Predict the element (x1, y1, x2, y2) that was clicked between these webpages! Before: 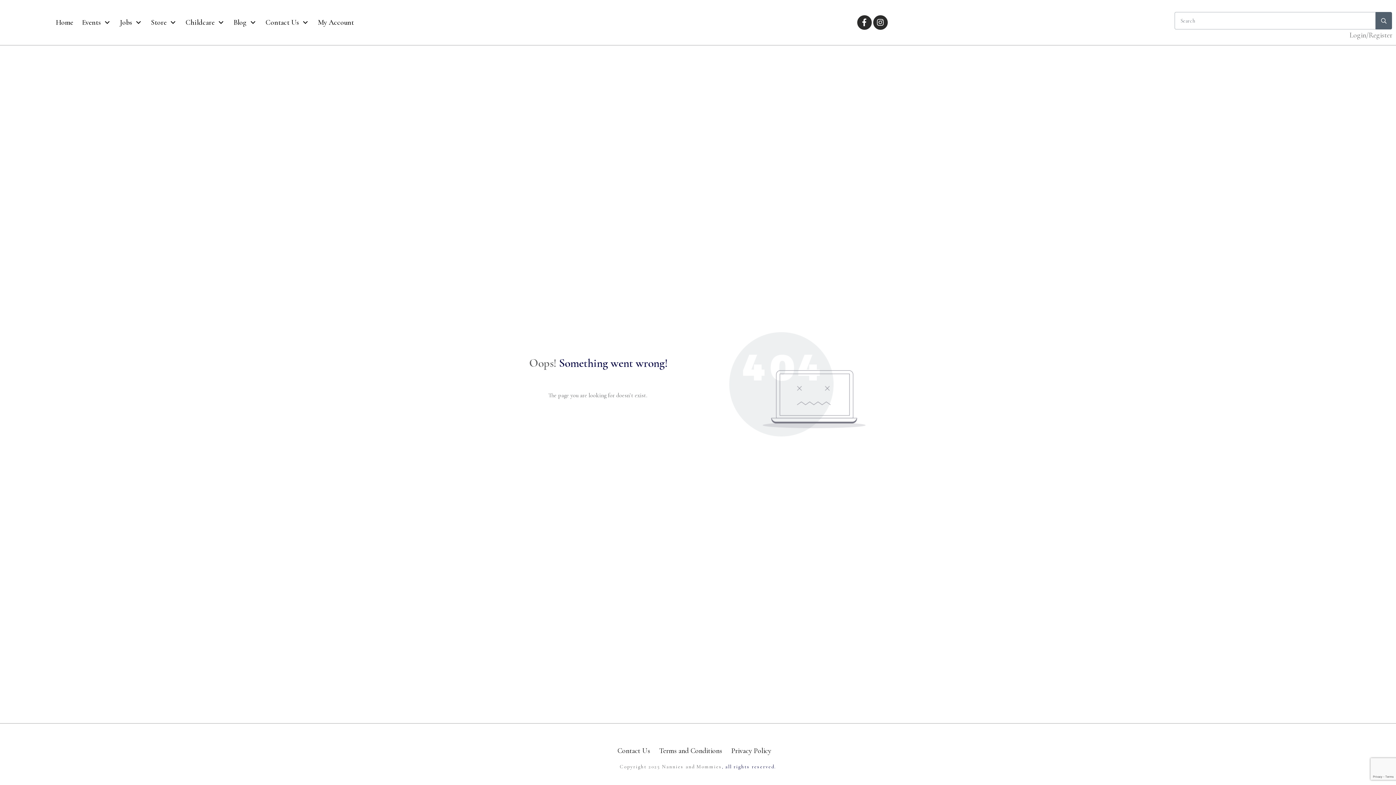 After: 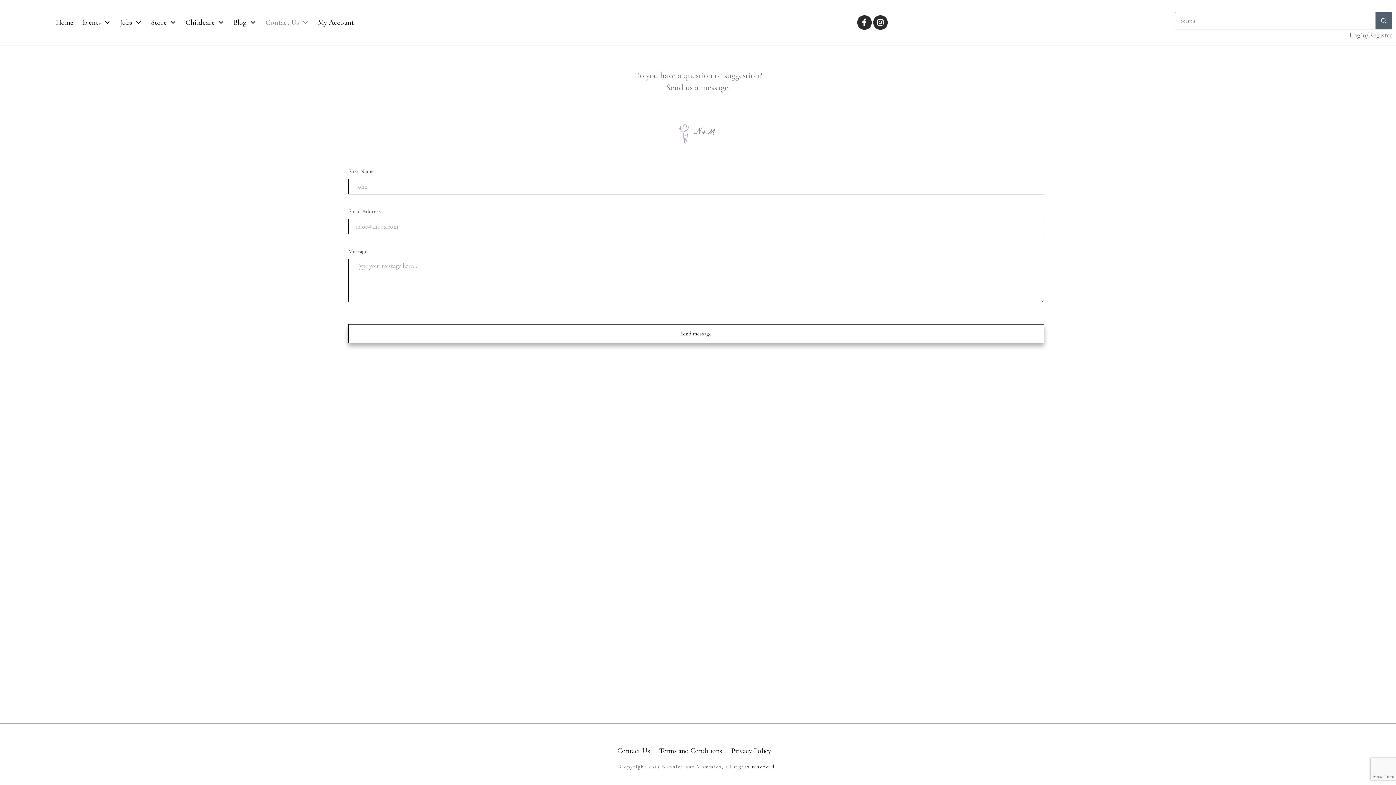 Action: label: Contact Us bbox: (265, 15, 309, 29)